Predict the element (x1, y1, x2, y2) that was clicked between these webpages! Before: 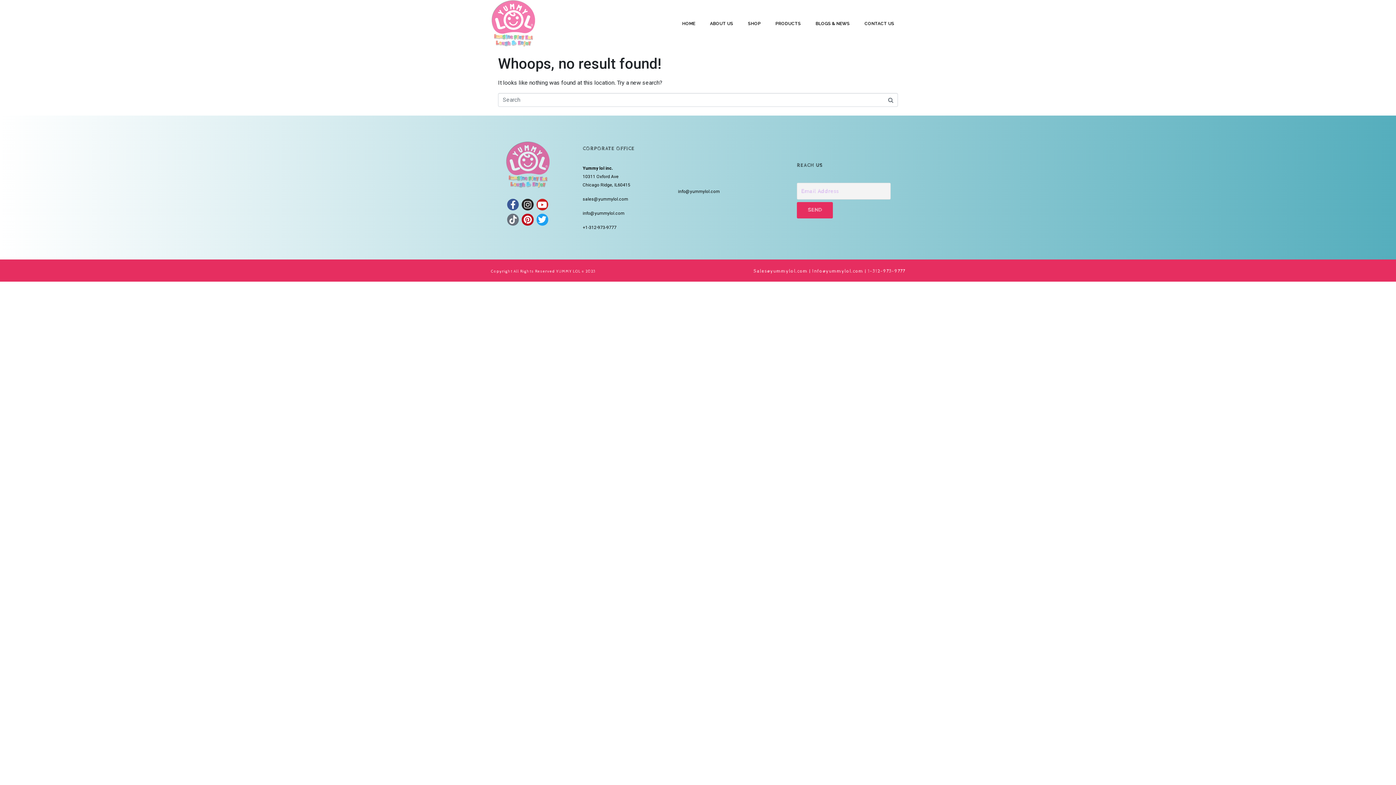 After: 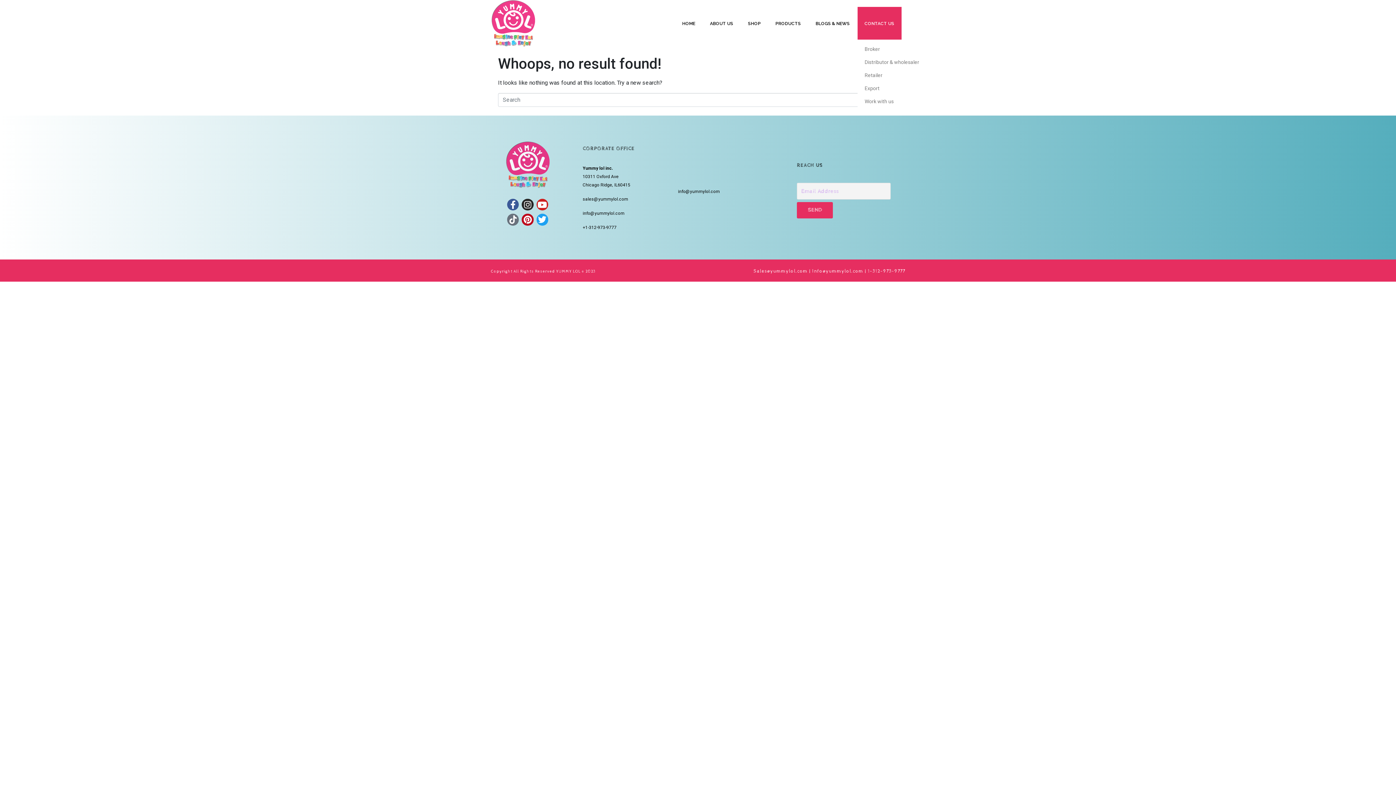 Action: bbox: (857, 6, 901, 39) label: CONTACT US